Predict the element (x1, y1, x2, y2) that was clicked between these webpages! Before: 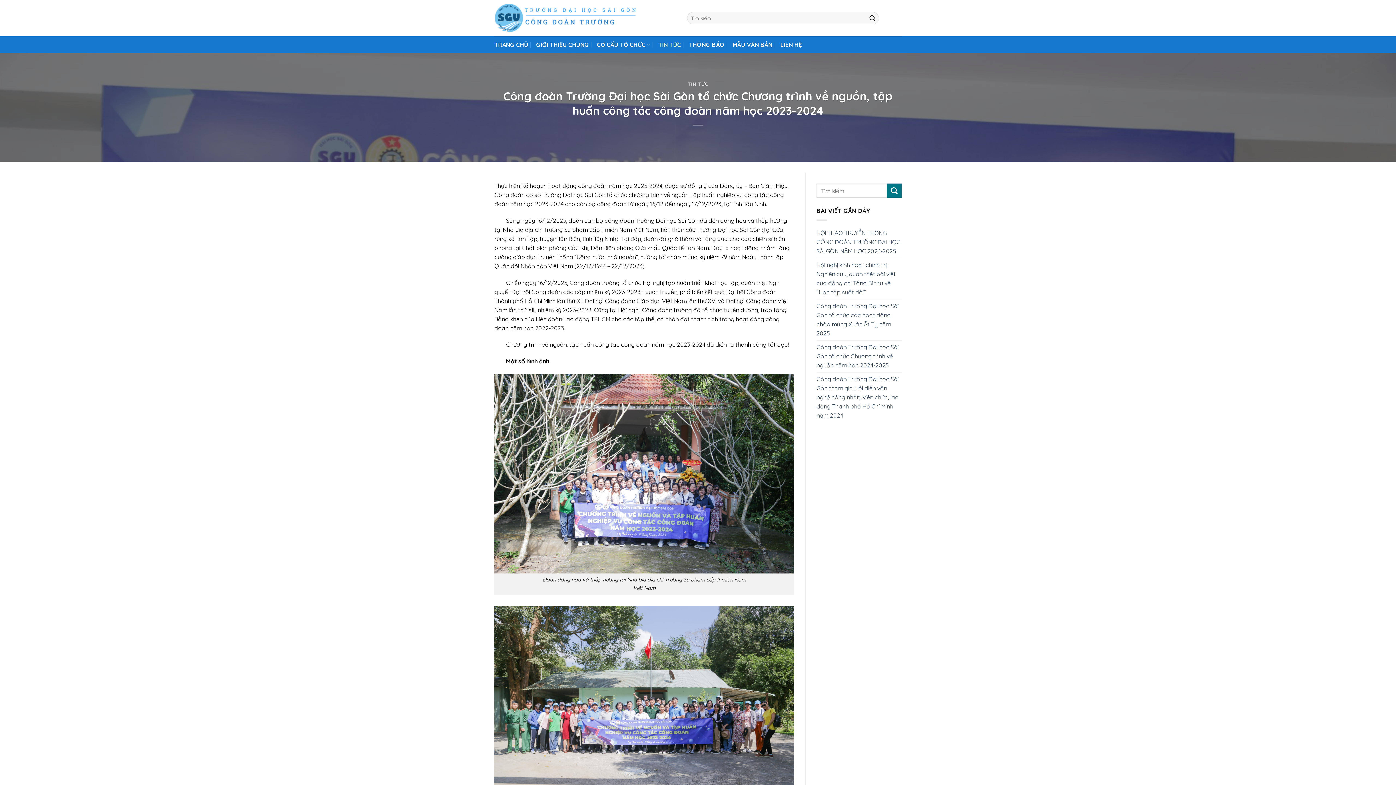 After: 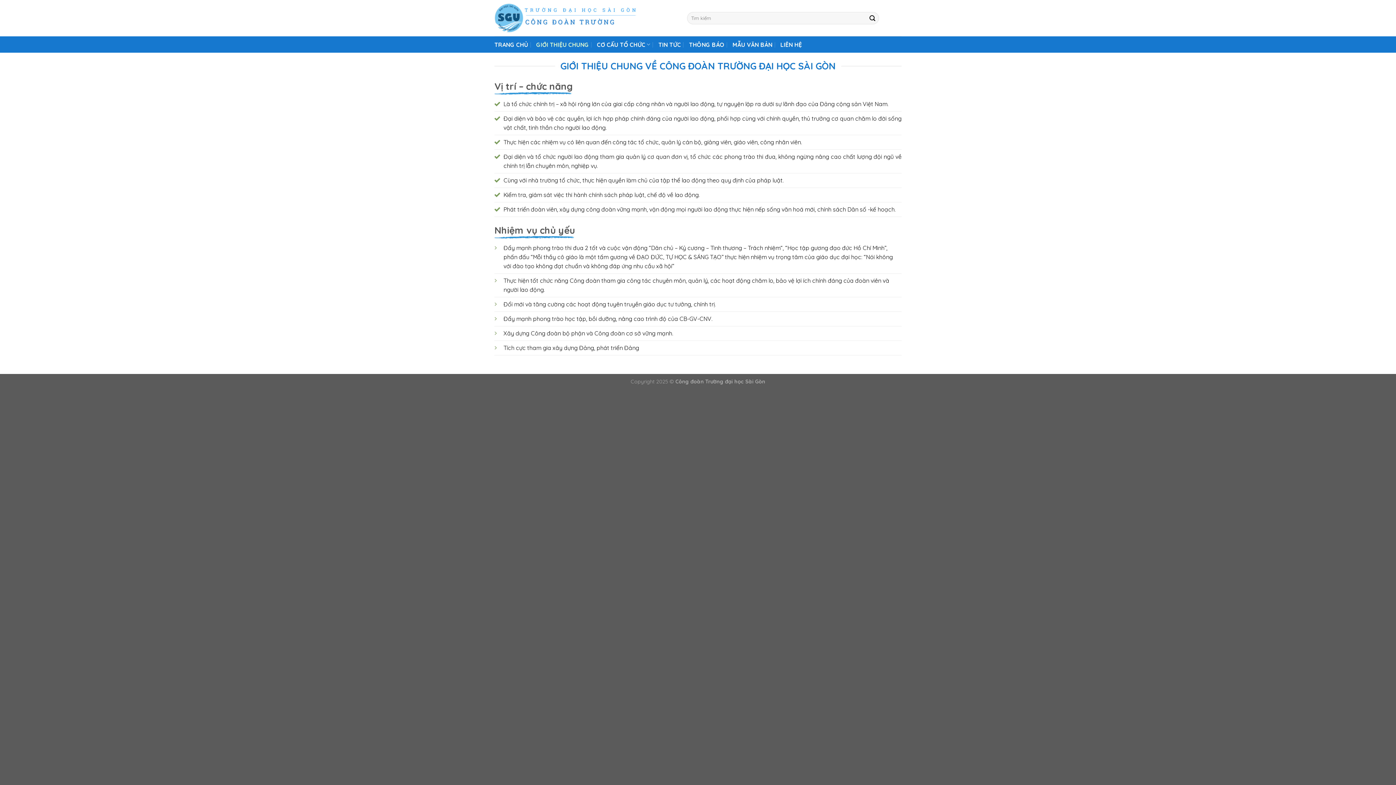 Action: bbox: (536, 38, 589, 51) label: GIỚI THIỆU CHUNG